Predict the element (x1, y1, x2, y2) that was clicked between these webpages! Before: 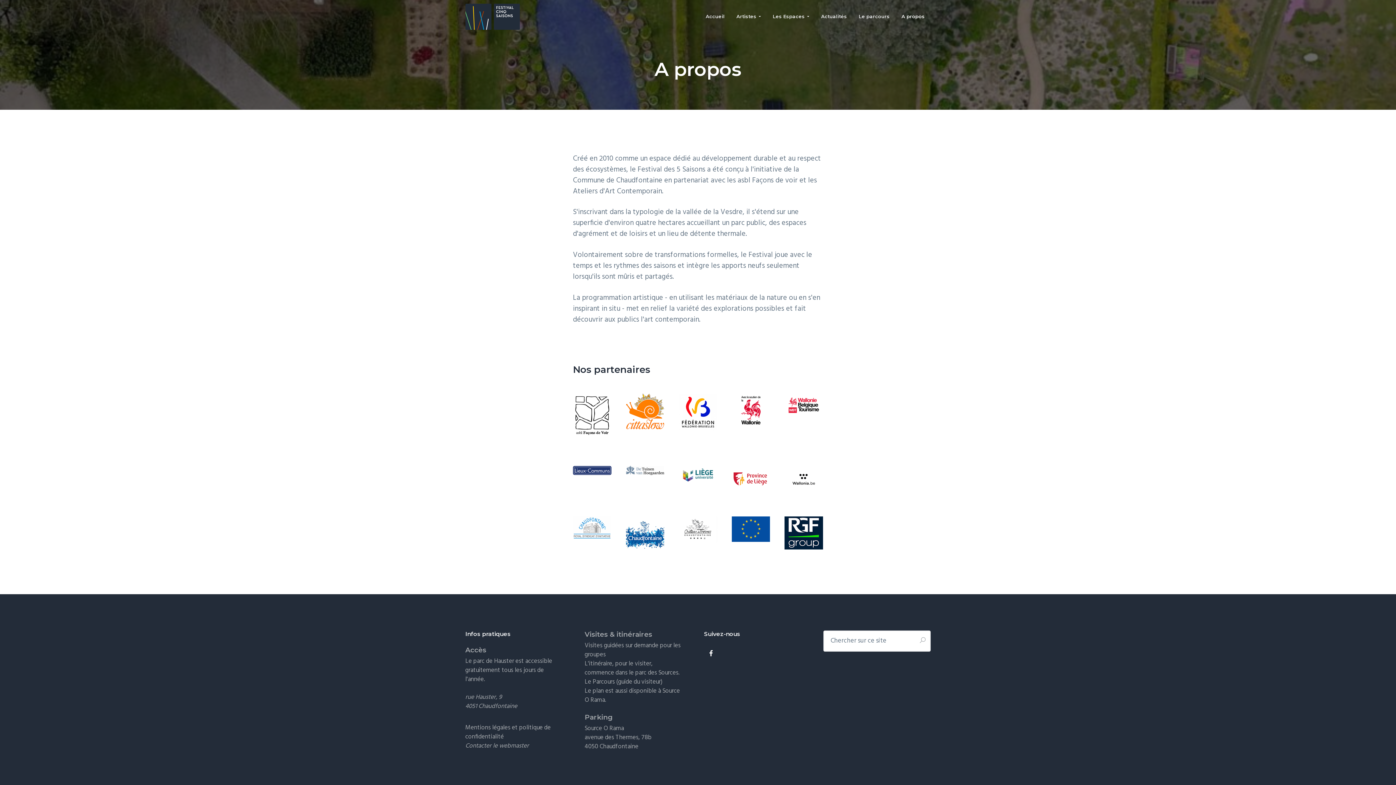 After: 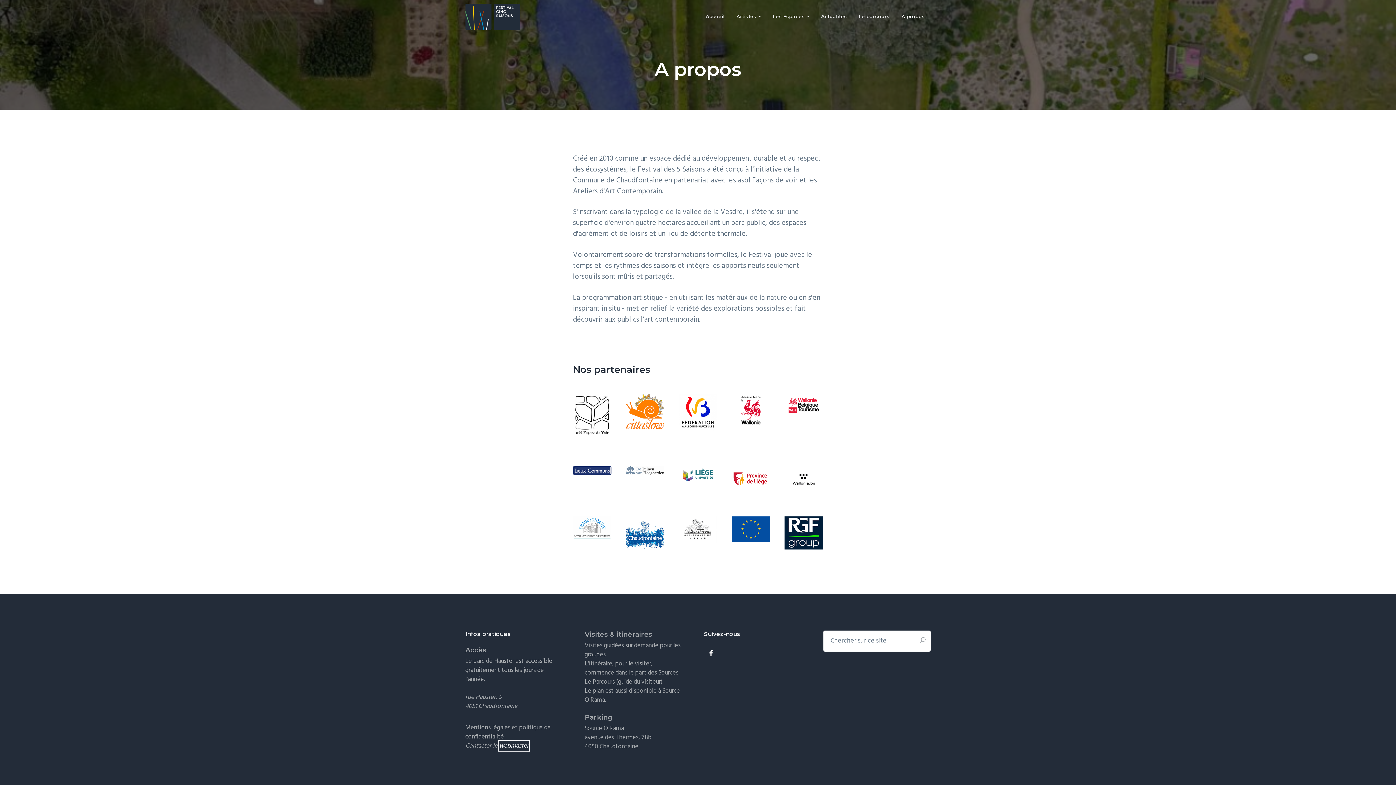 Action: bbox: (499, 741, 529, 751) label: webmaster